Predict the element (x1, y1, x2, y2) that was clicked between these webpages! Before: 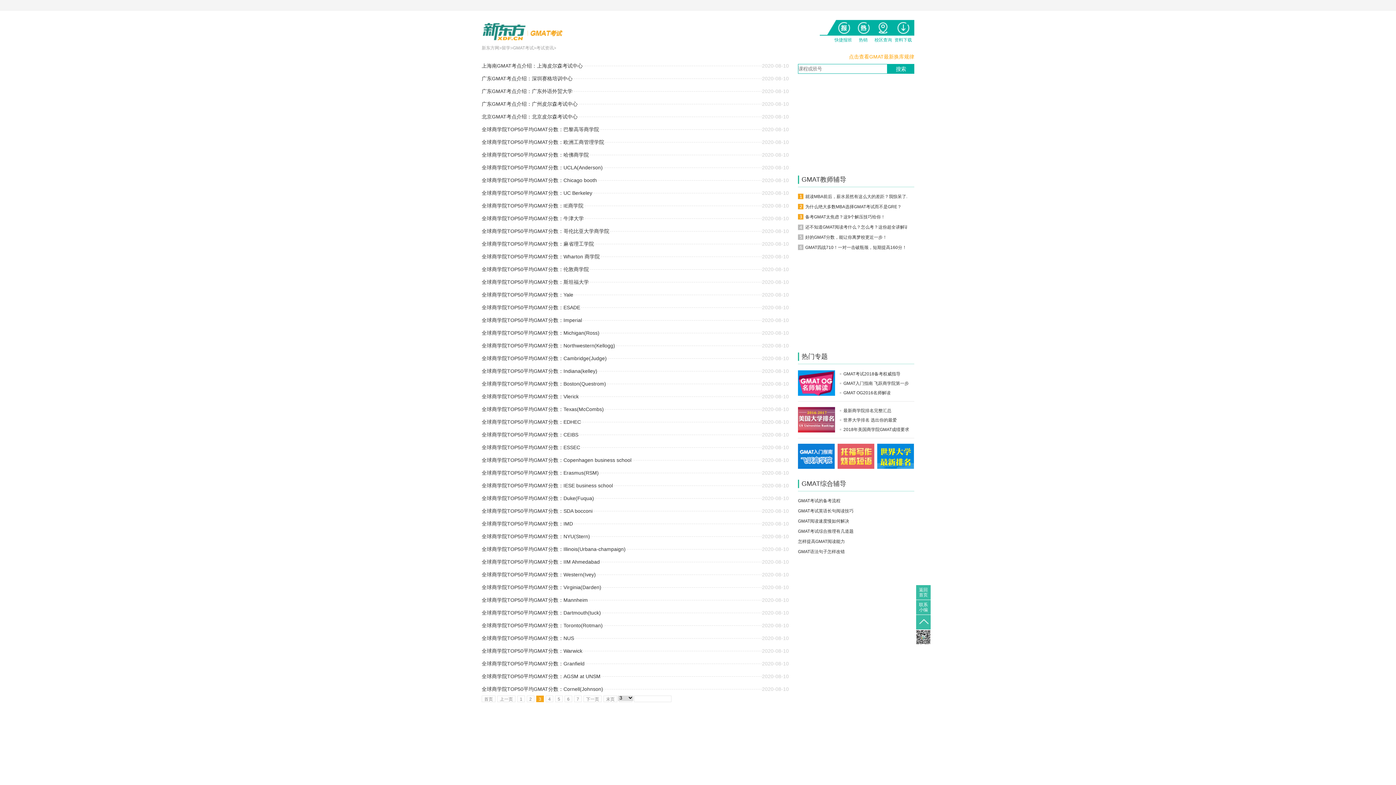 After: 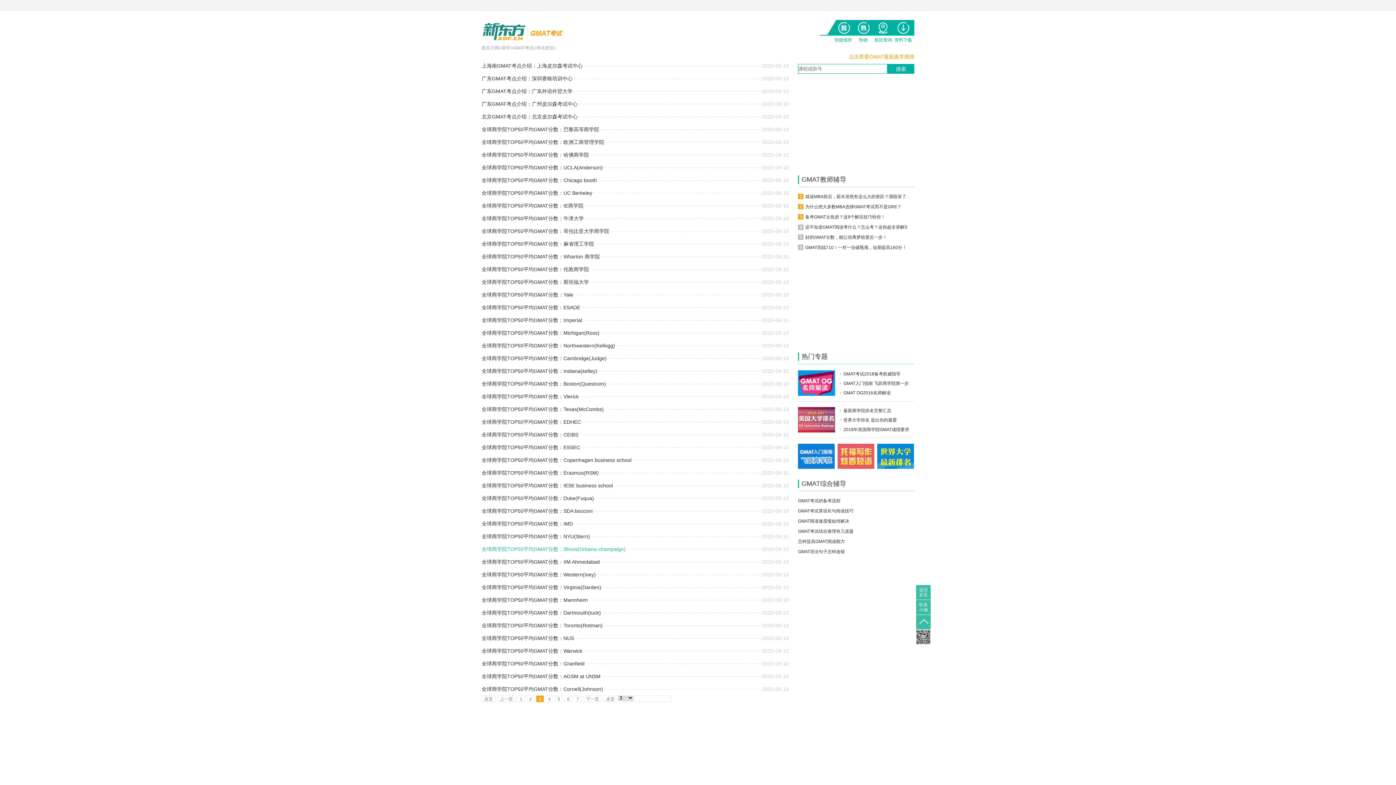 Action: bbox: (481, 543, 625, 556) label: 全球商学院TOP50平均GMAT分数：Illinois(Urbana-champaign)